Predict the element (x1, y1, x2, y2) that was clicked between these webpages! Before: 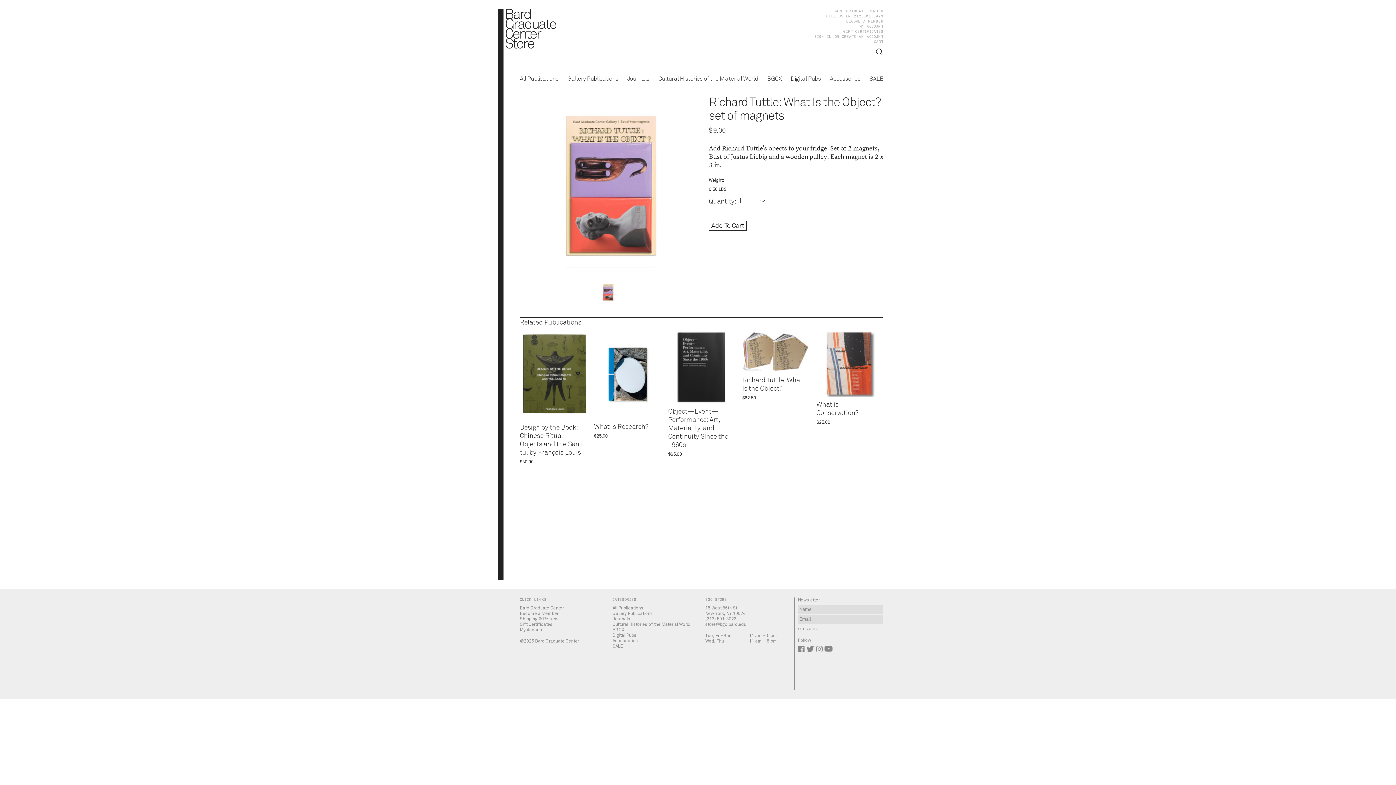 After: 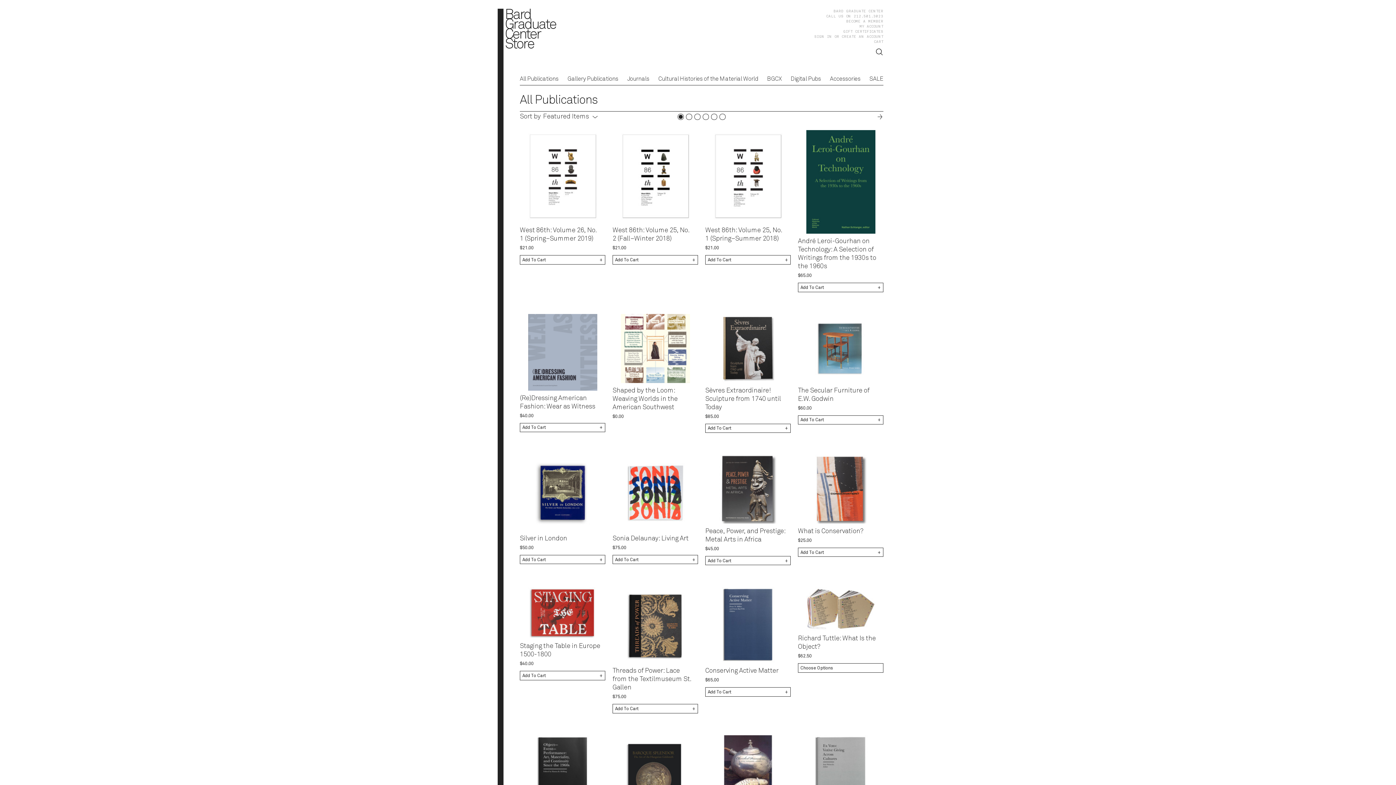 Action: label: All Publications bbox: (612, 605, 698, 611)